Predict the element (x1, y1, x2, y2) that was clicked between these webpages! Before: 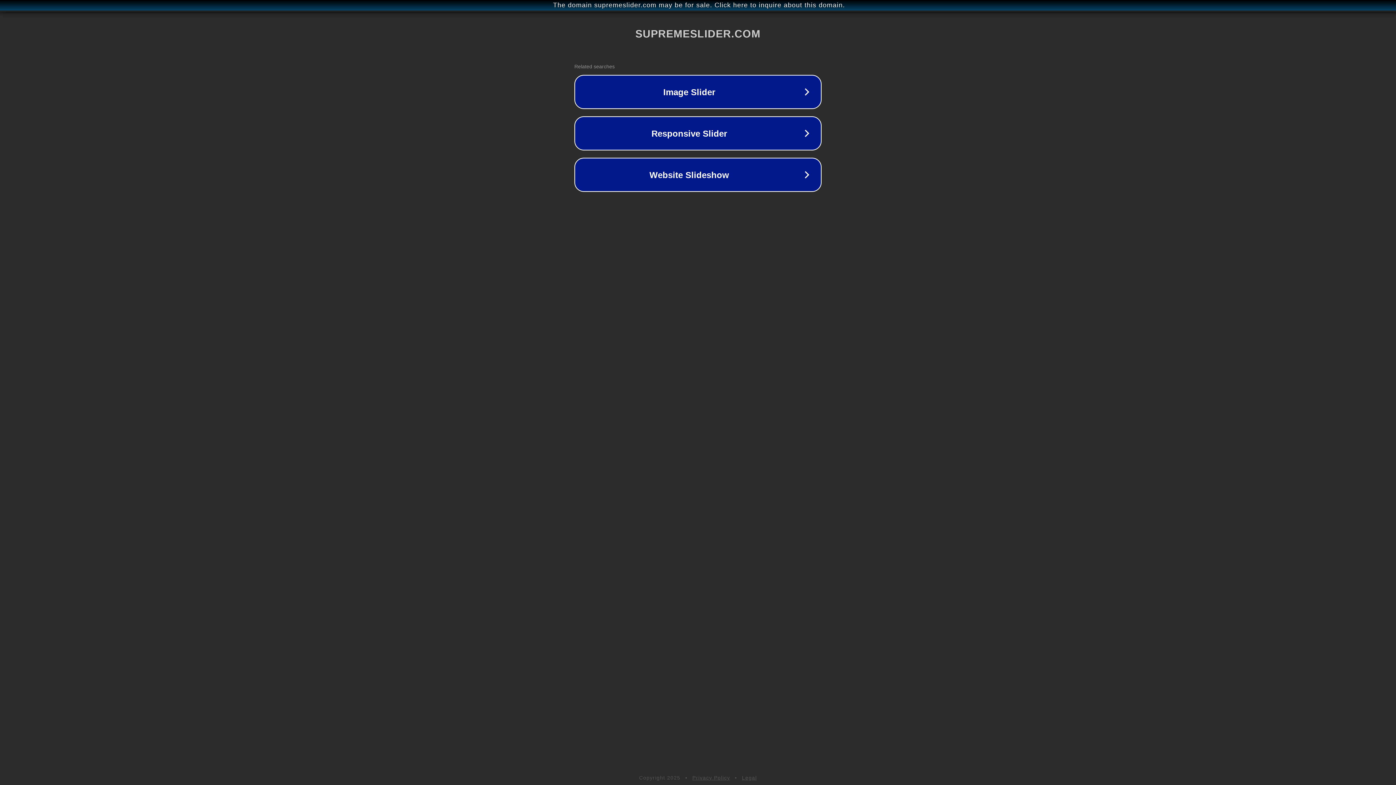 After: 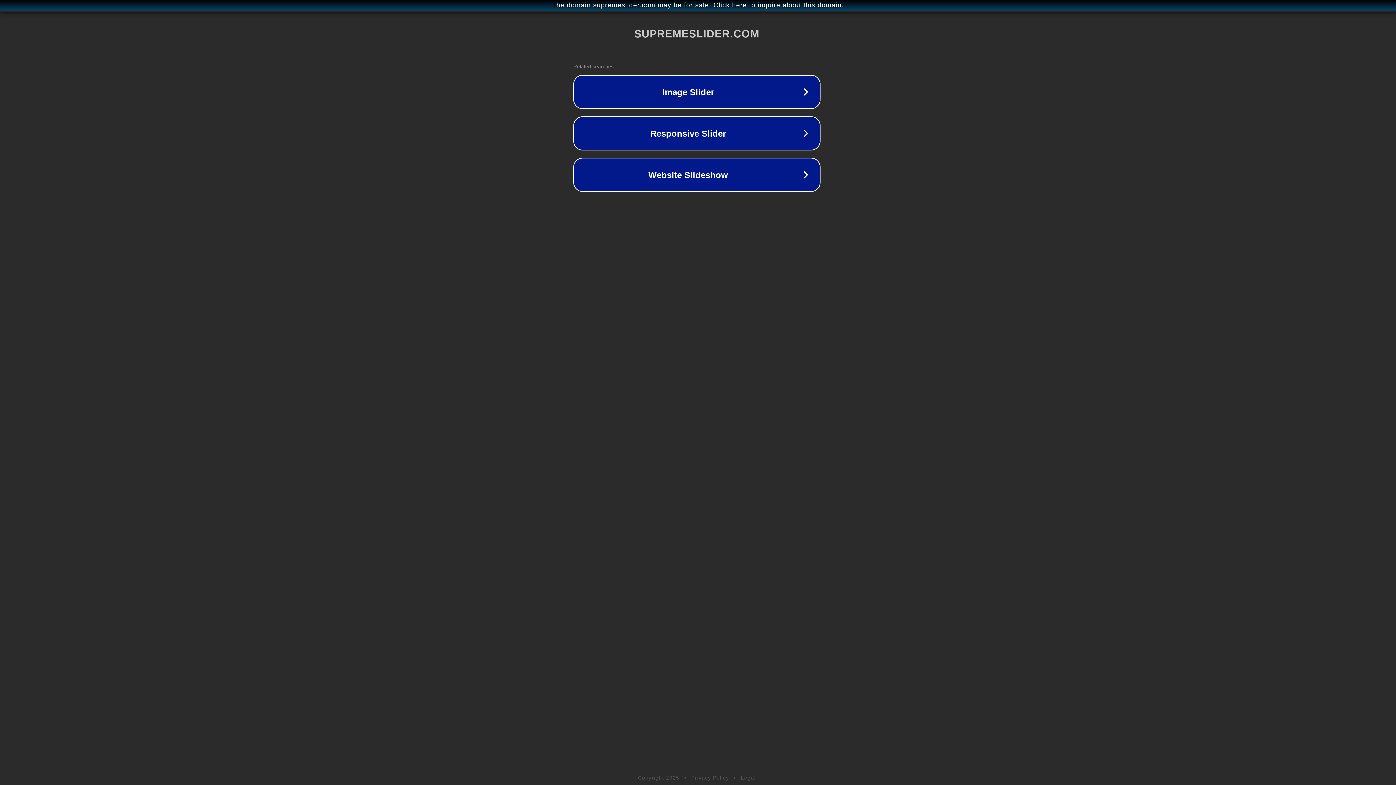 Action: bbox: (1, 1, 1397, 9) label: The domain supremeslider.com may be for sale. Click here to inquire about this domain.